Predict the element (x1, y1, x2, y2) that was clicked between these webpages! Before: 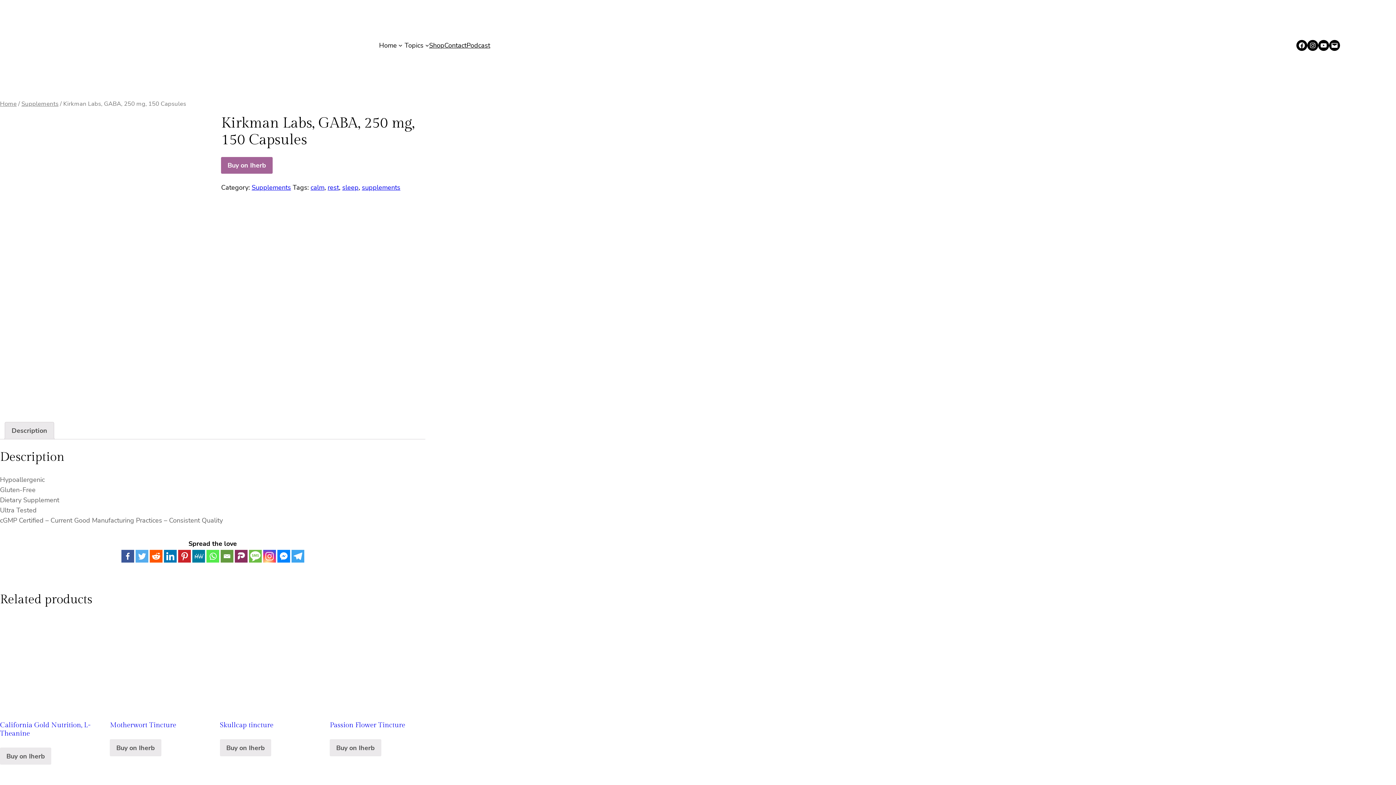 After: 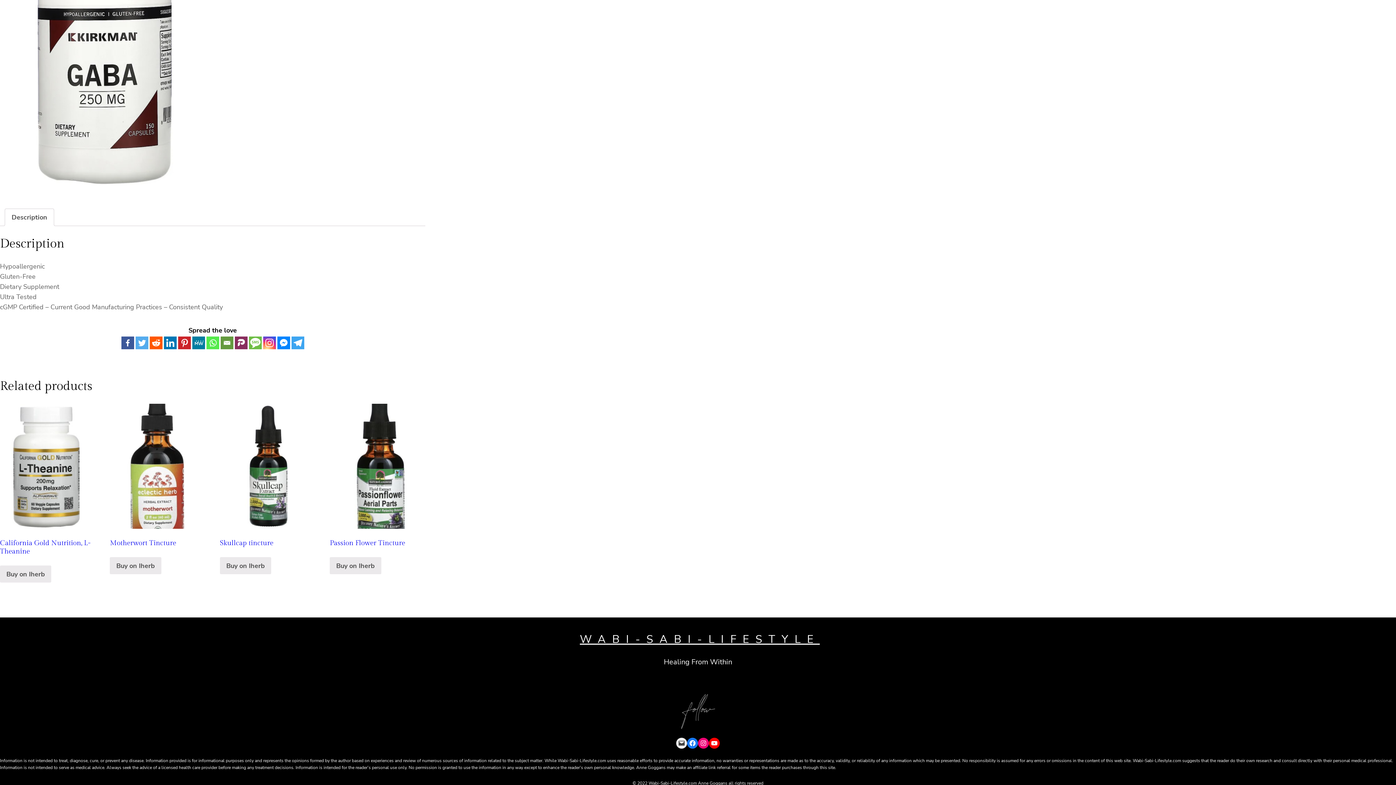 Action: label: Description bbox: (11, 422, 47, 439)